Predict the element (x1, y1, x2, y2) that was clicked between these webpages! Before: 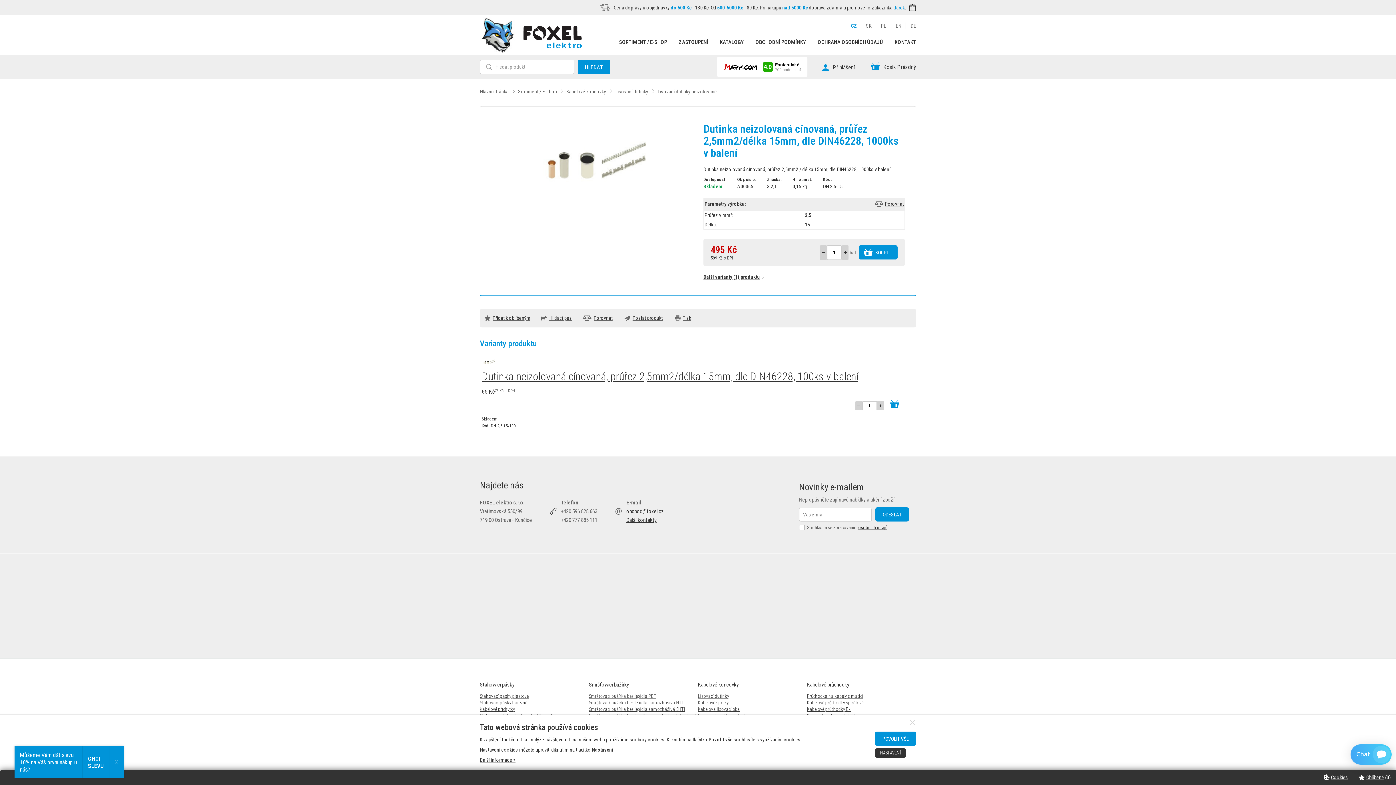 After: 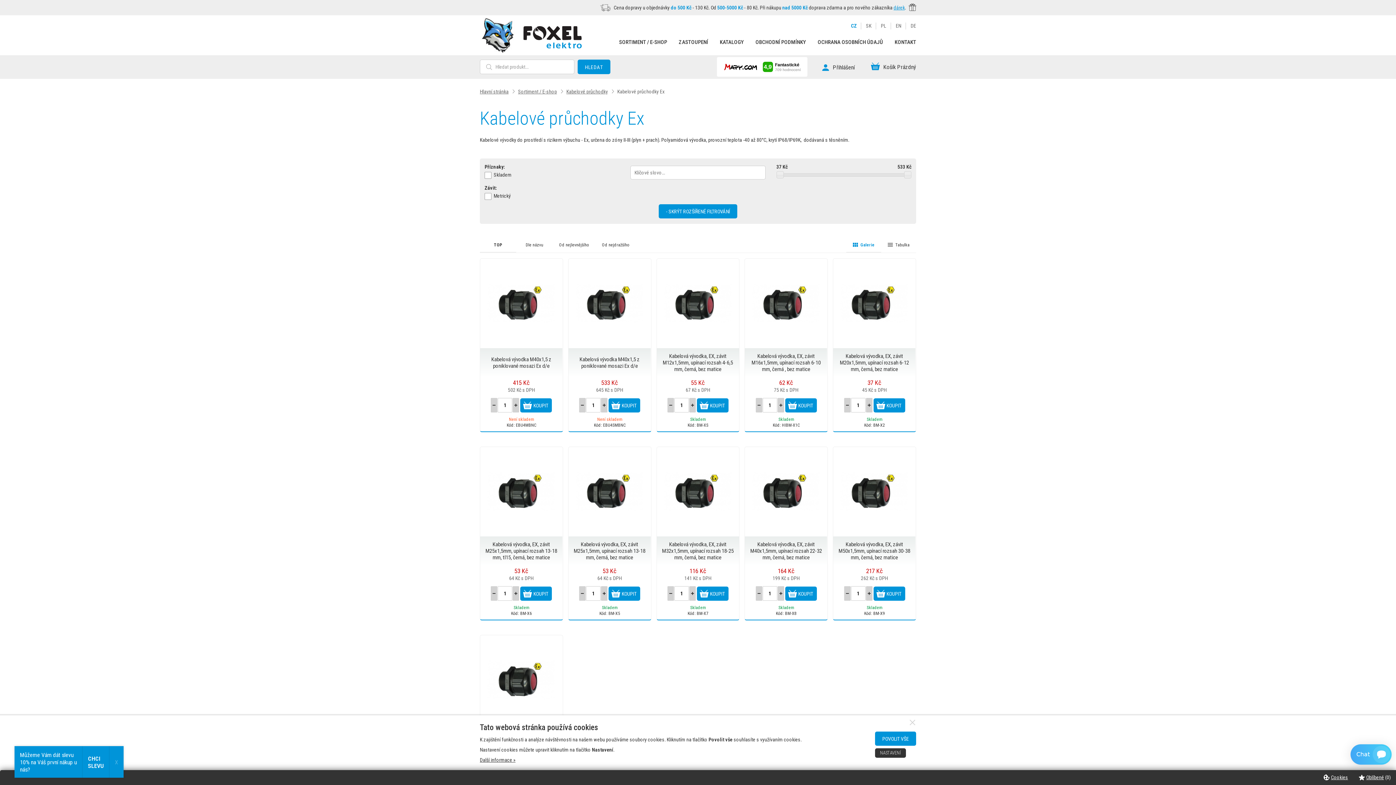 Action: bbox: (807, 706, 850, 712) label: Kabelové průchodky Ex